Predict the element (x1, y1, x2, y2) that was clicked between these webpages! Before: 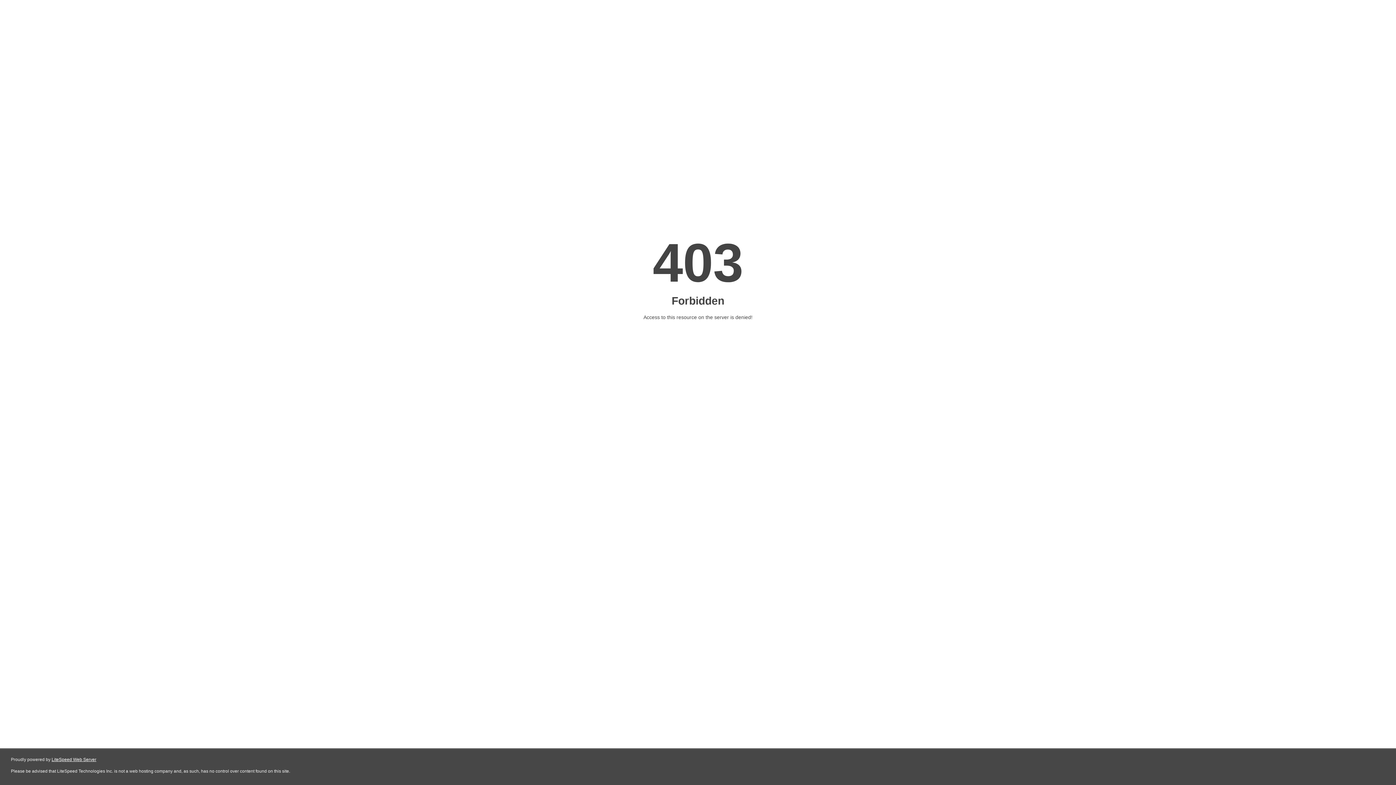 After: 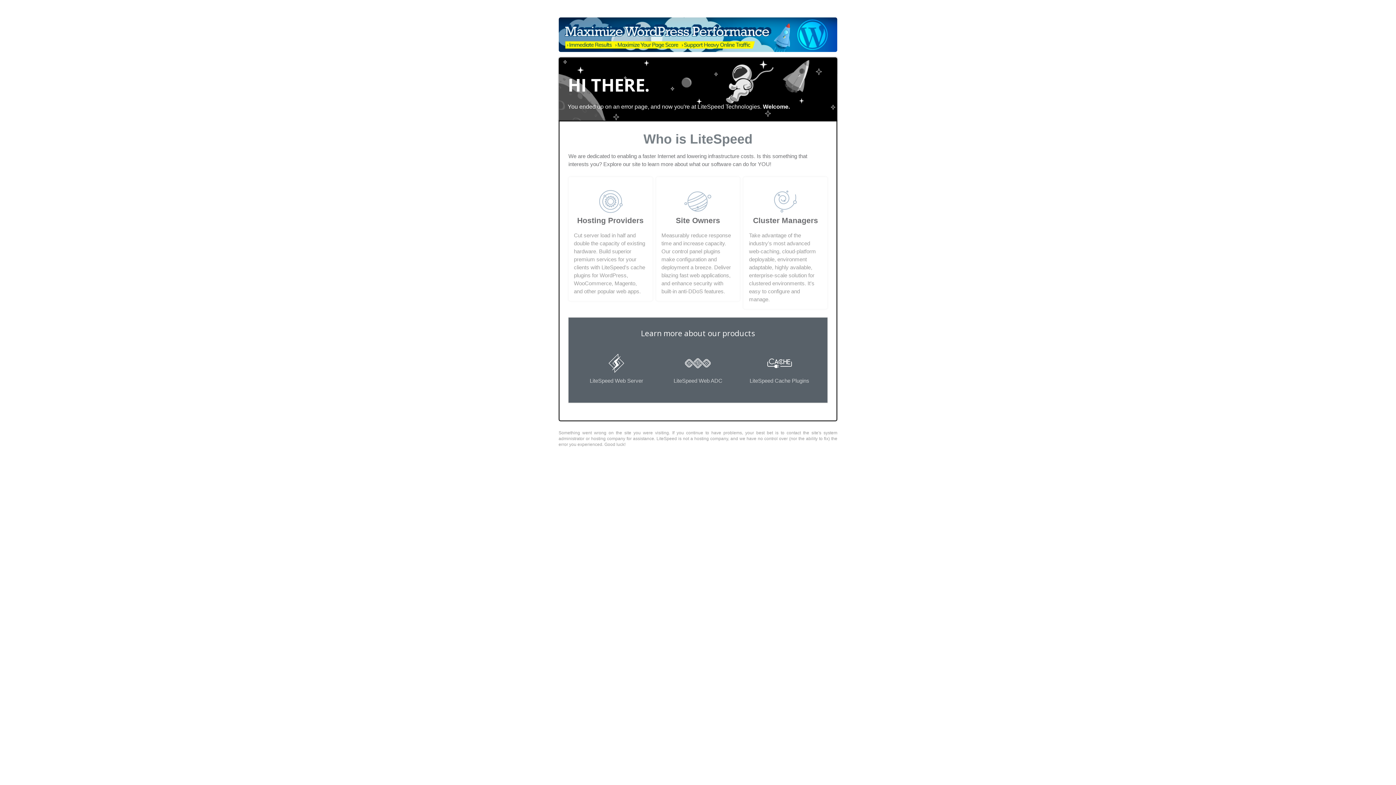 Action: label: LiteSpeed Web Server bbox: (51, 757, 96, 762)